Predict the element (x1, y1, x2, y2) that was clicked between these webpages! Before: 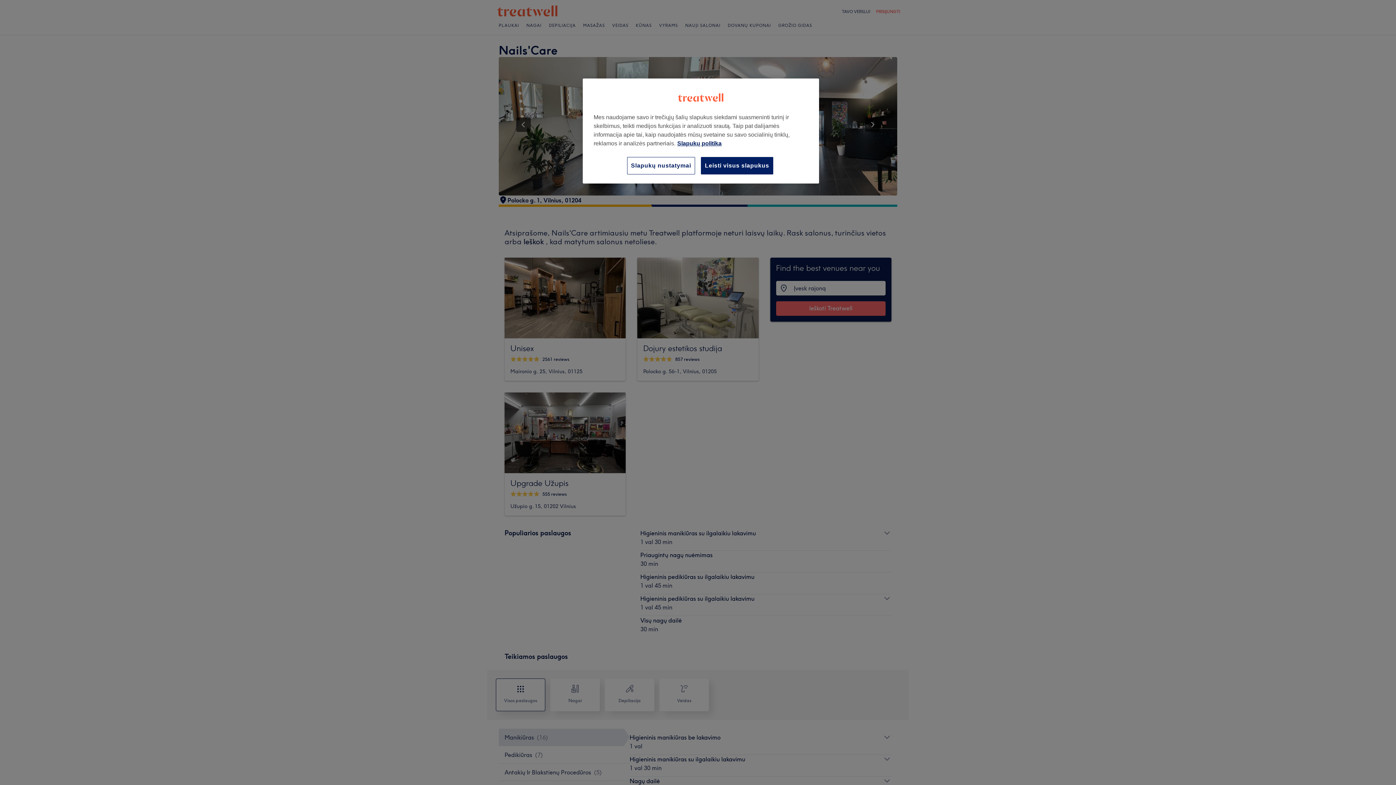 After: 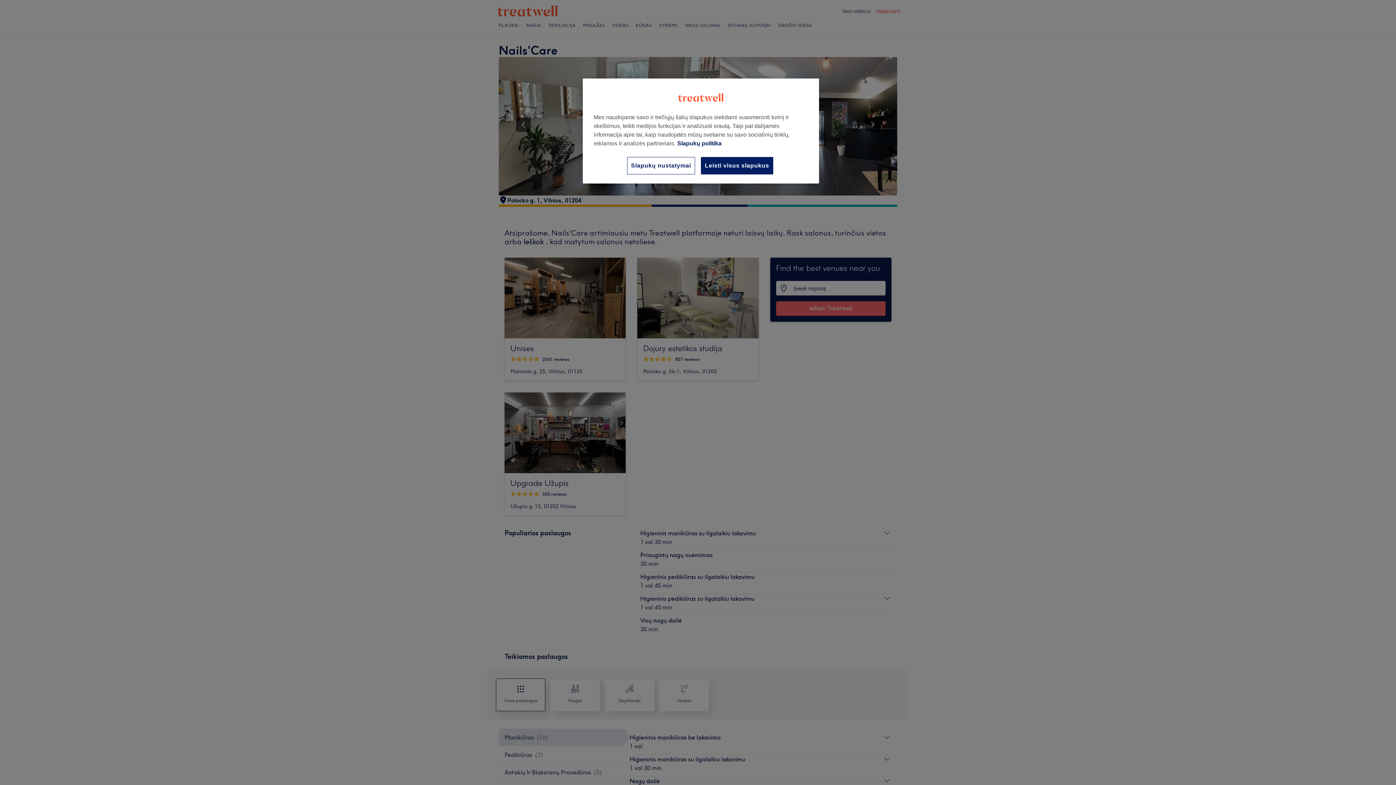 Action: bbox: (677, 140, 721, 146) label: Daugiau informacijos apie jūsų privatumą, atidaroma naujame skirtuke